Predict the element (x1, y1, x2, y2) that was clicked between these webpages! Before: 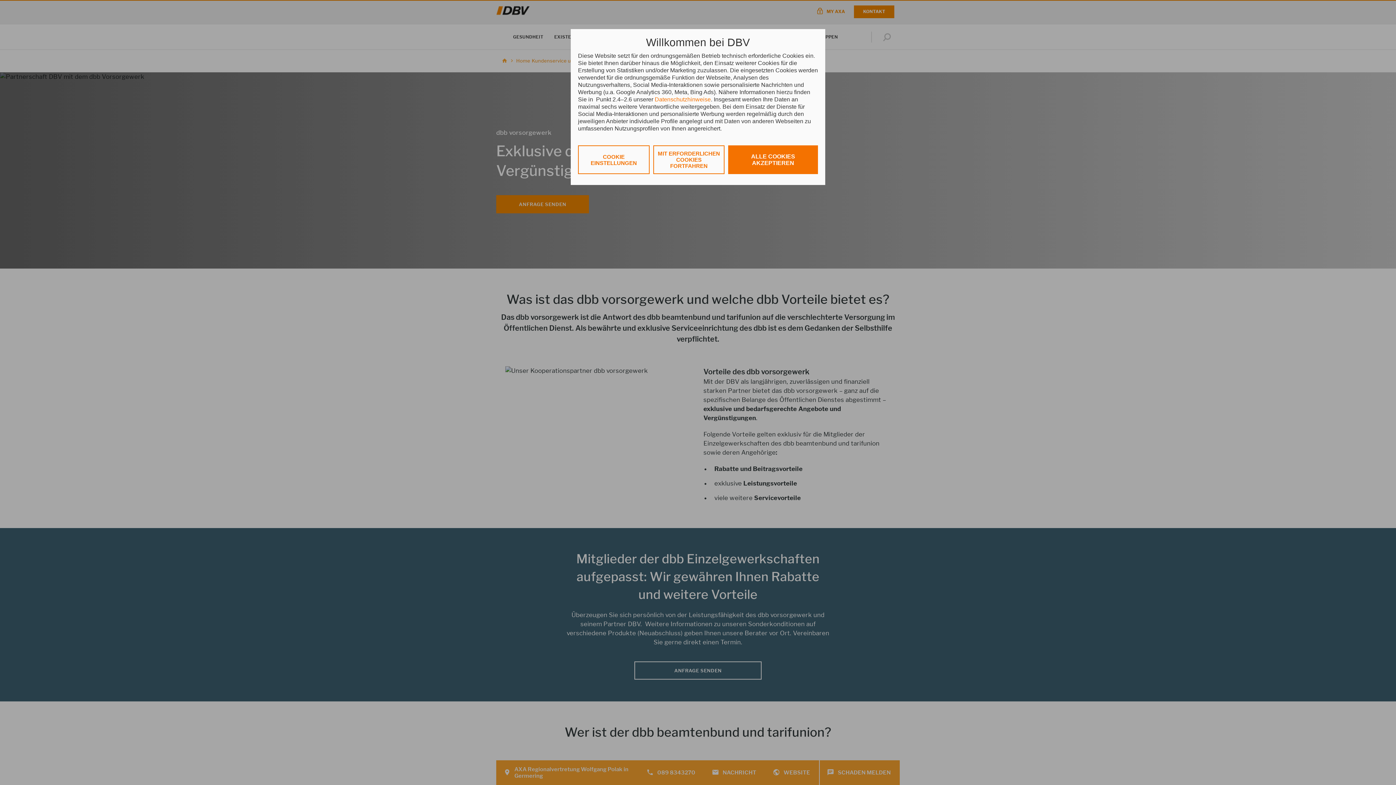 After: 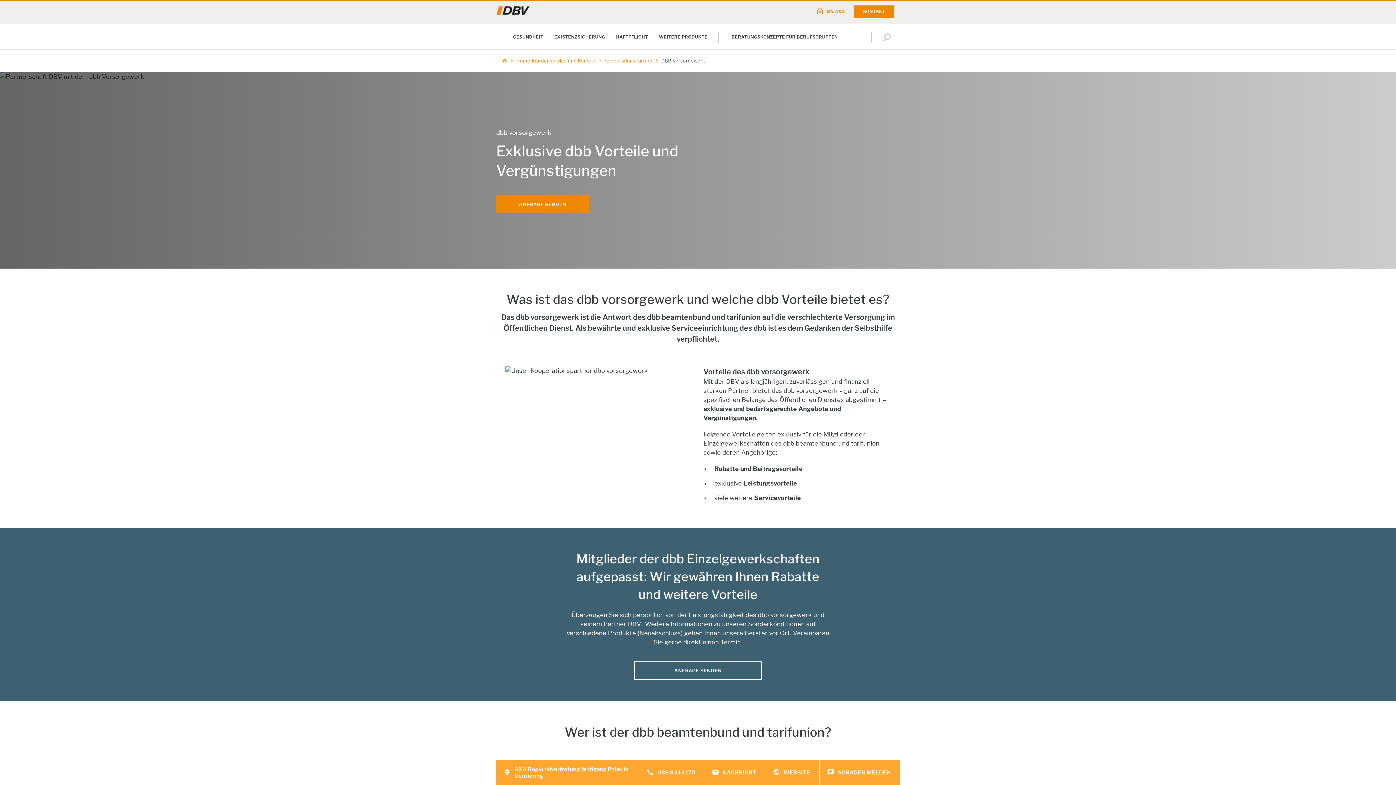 Action: bbox: (728, 145, 818, 174) label: ALLE COOKIES AKZEPTIEREN